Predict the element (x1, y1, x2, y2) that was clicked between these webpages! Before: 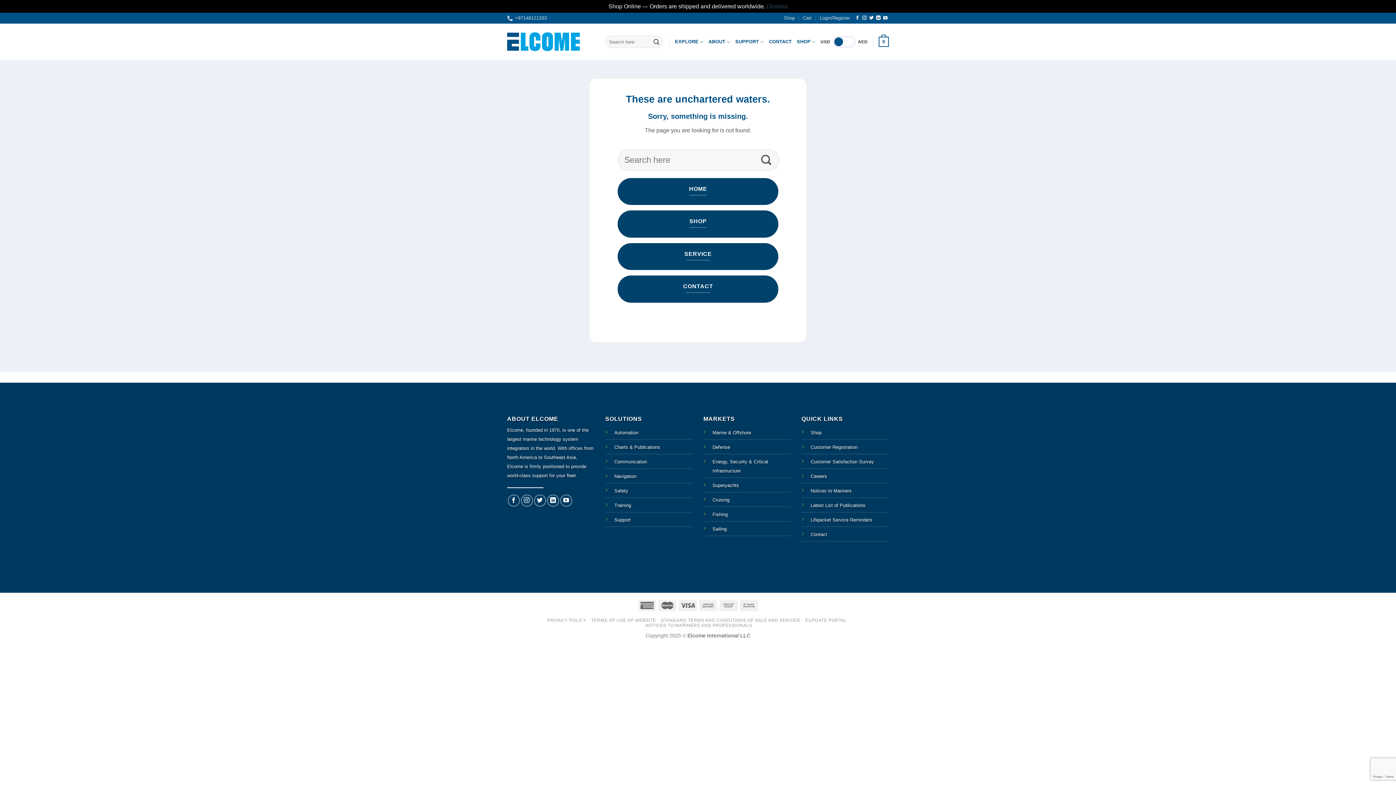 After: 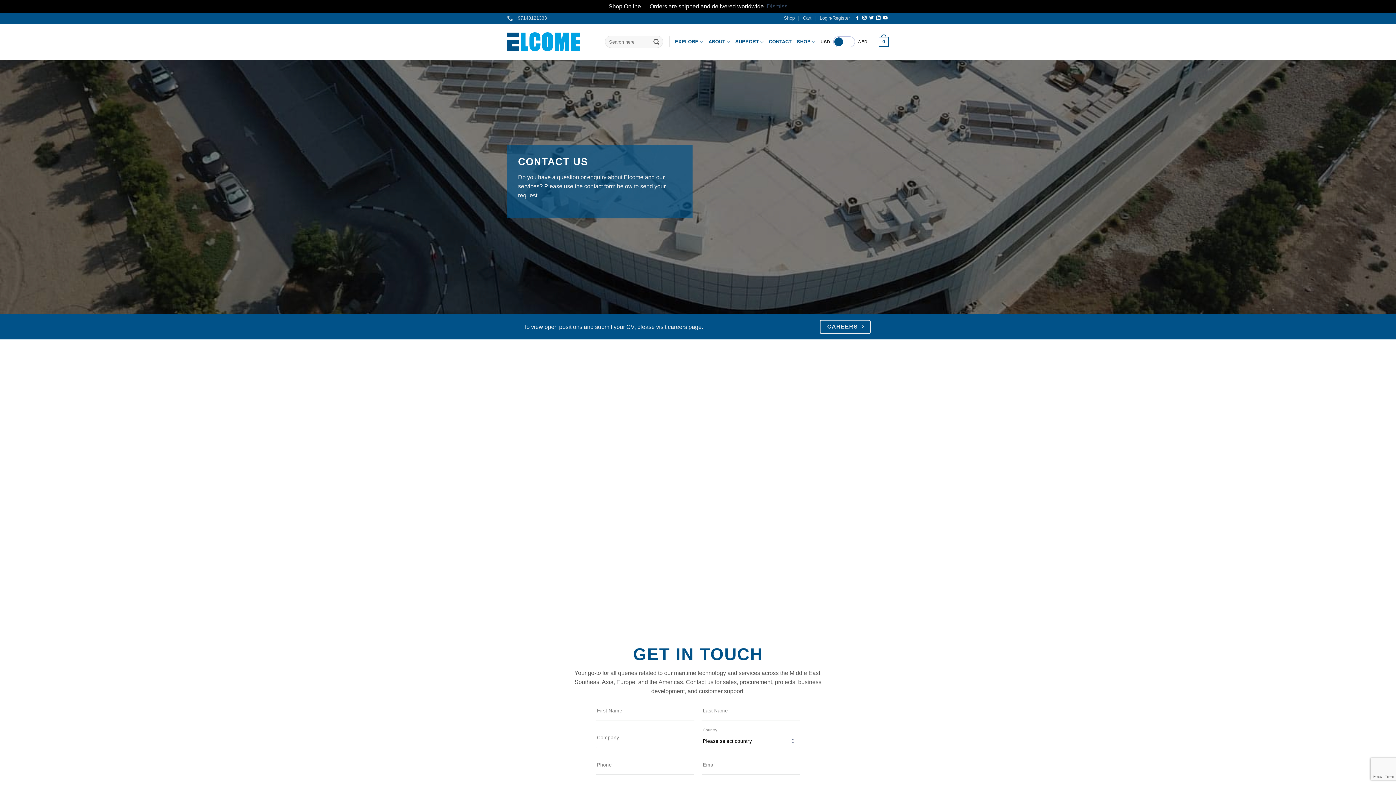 Action: label:  CONTACT bbox: (677, 279, 718, 293)